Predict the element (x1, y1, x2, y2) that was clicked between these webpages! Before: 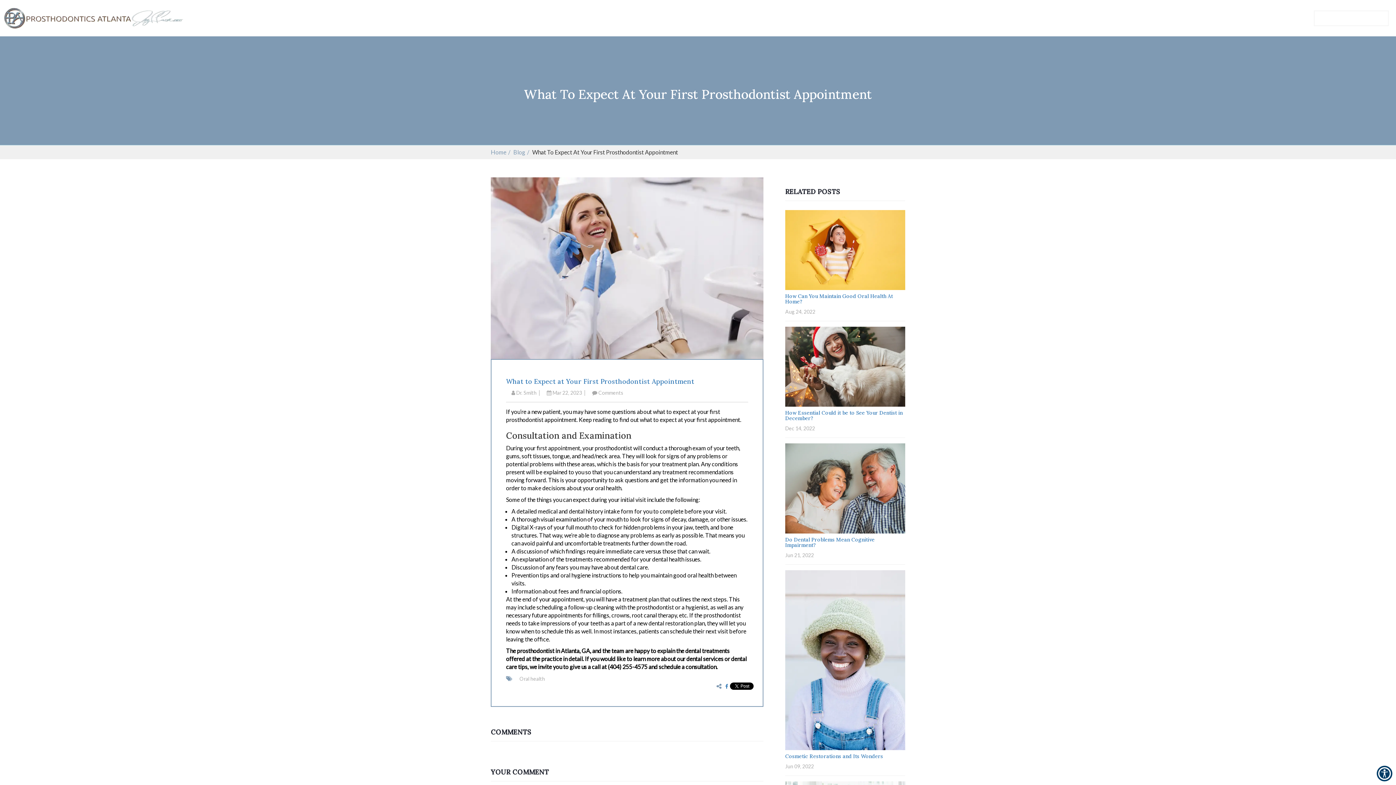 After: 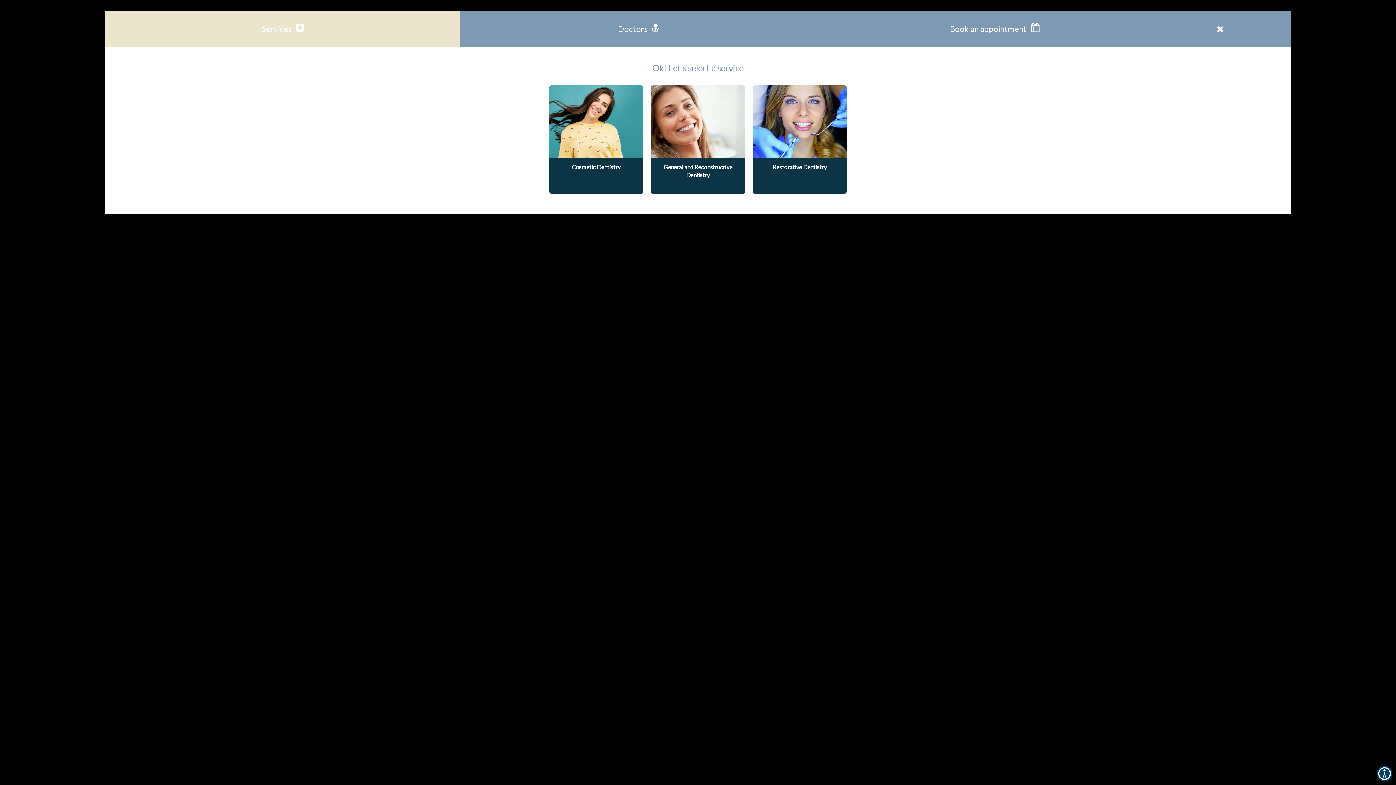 Action: bbox: (1314, 10, 1389, 26) label: Request an appointment